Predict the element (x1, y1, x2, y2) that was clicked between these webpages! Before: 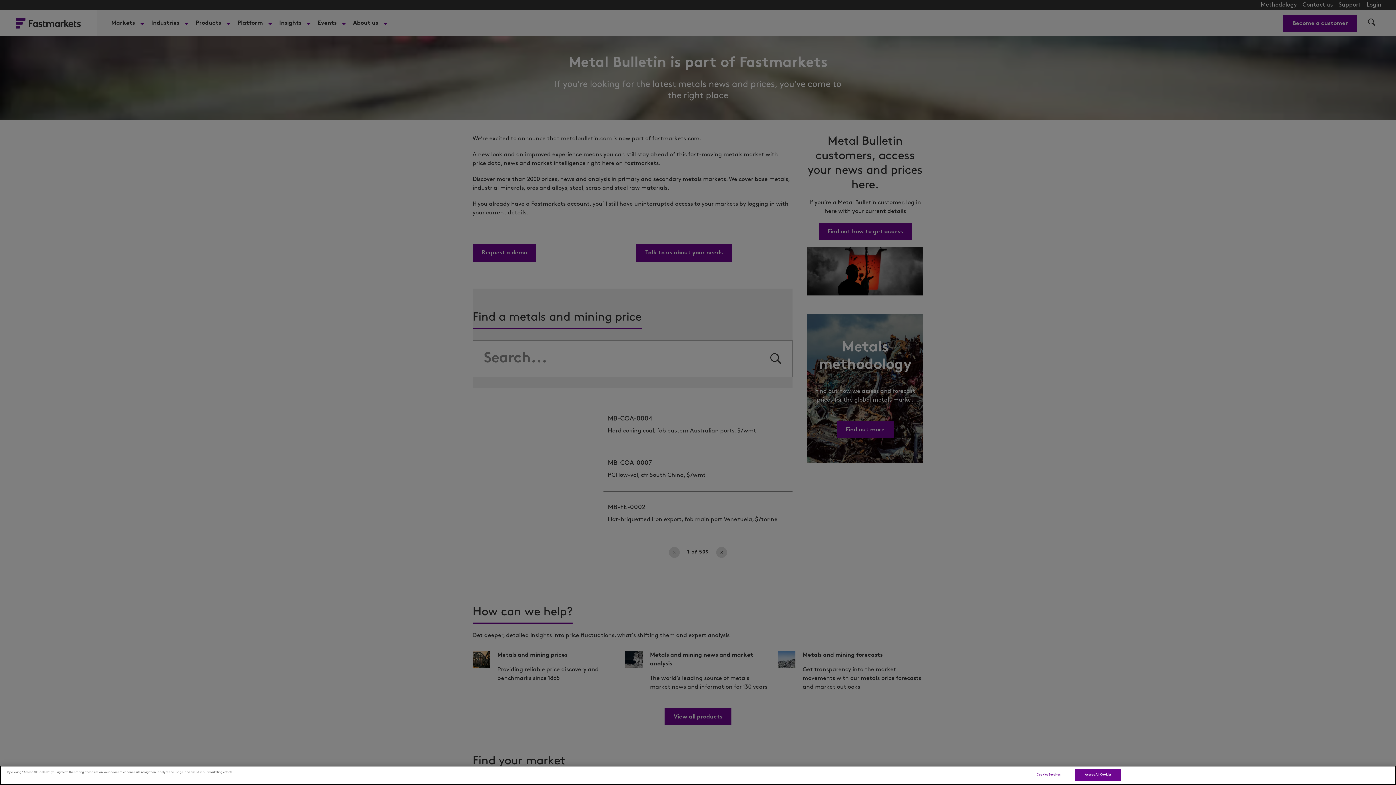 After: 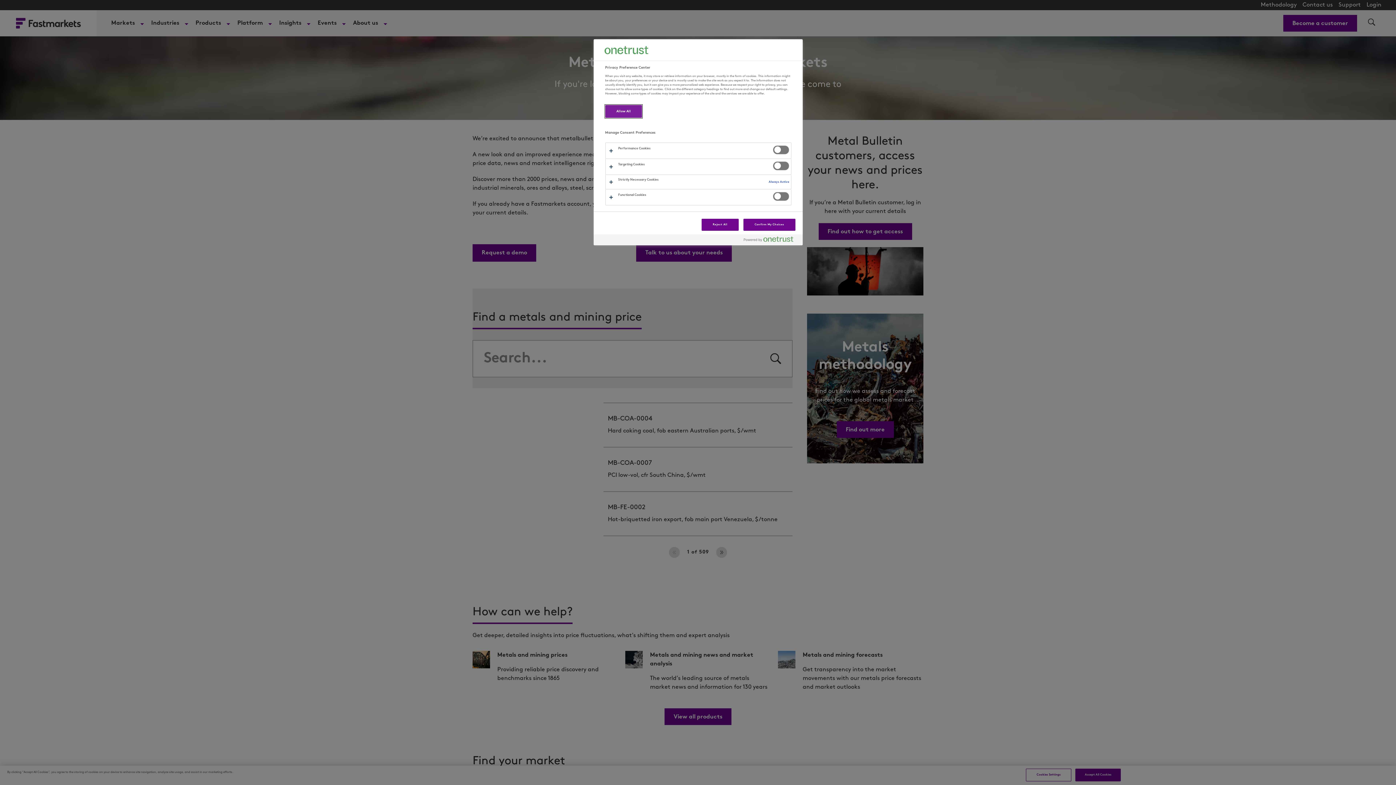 Action: label: Cookies Settings bbox: (1026, 769, 1071, 781)